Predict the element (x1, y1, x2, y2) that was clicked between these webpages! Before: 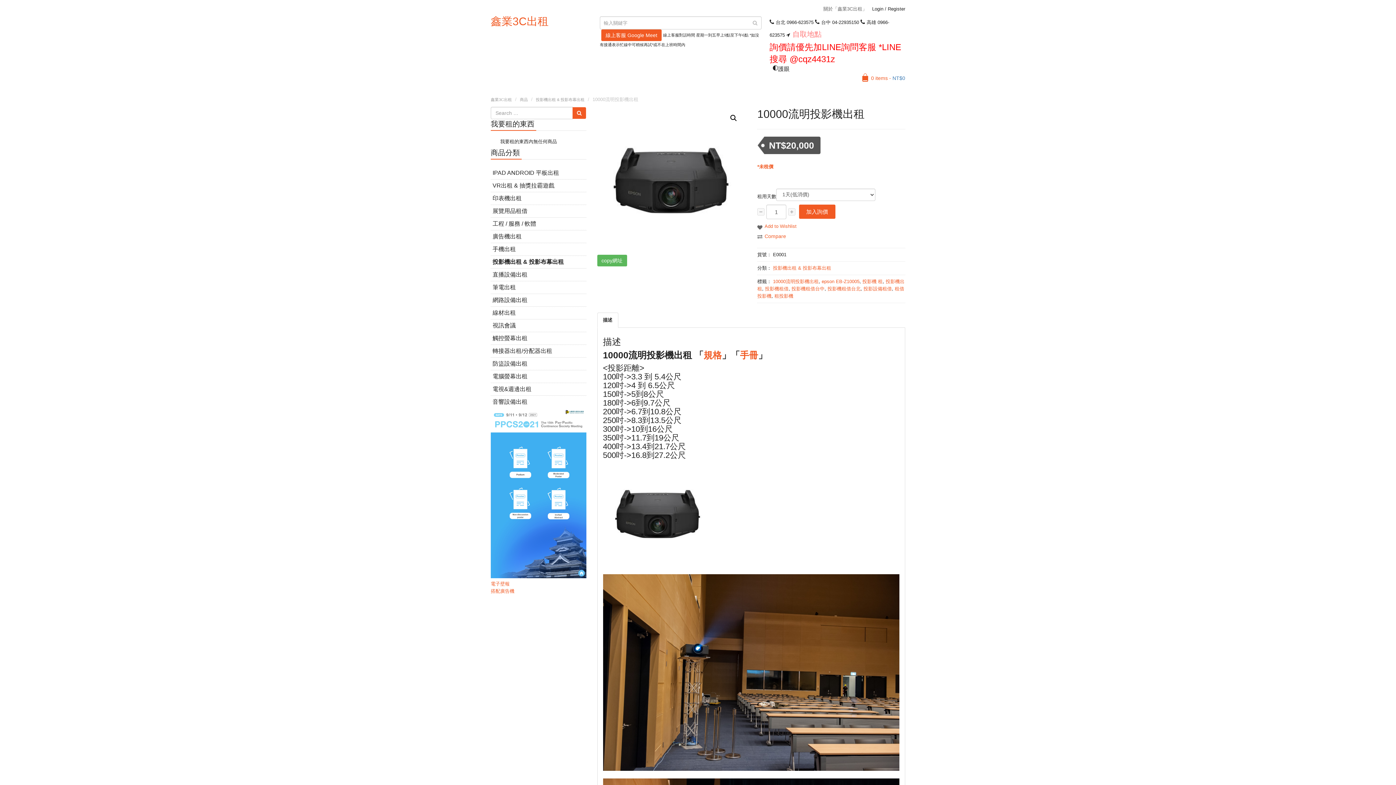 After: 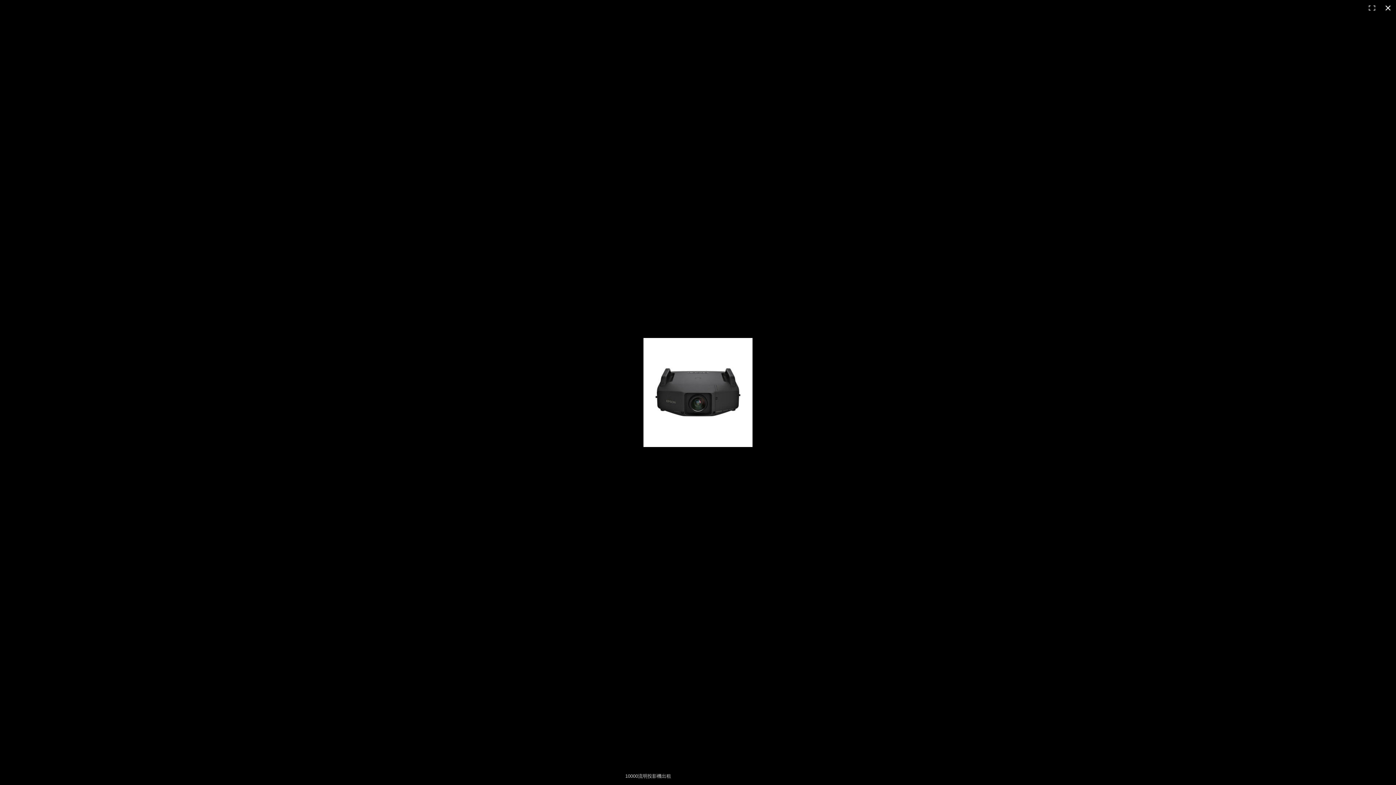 Action: bbox: (727, 111, 740, 124) label: 🔍